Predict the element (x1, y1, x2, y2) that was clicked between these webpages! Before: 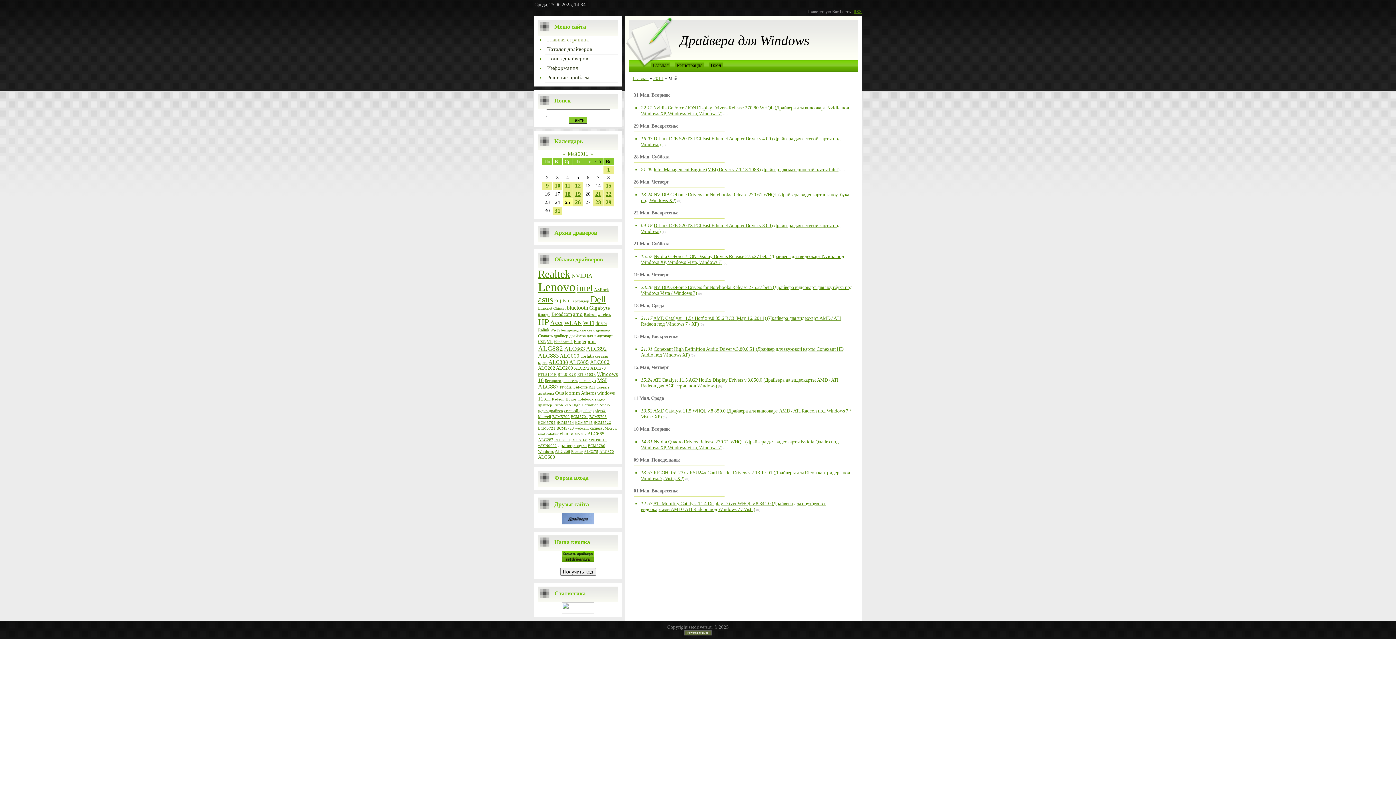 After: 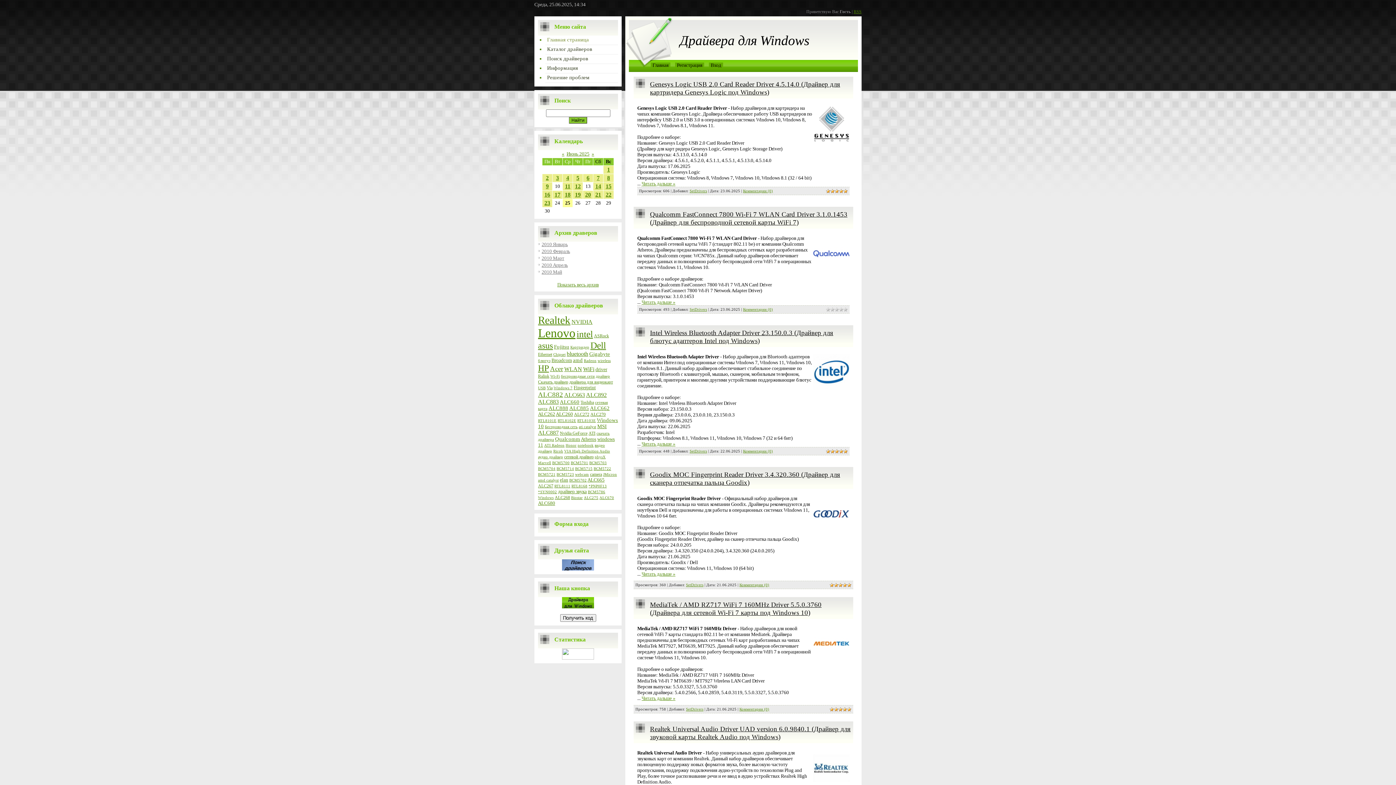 Action: bbox: (538, 551, 618, 562)